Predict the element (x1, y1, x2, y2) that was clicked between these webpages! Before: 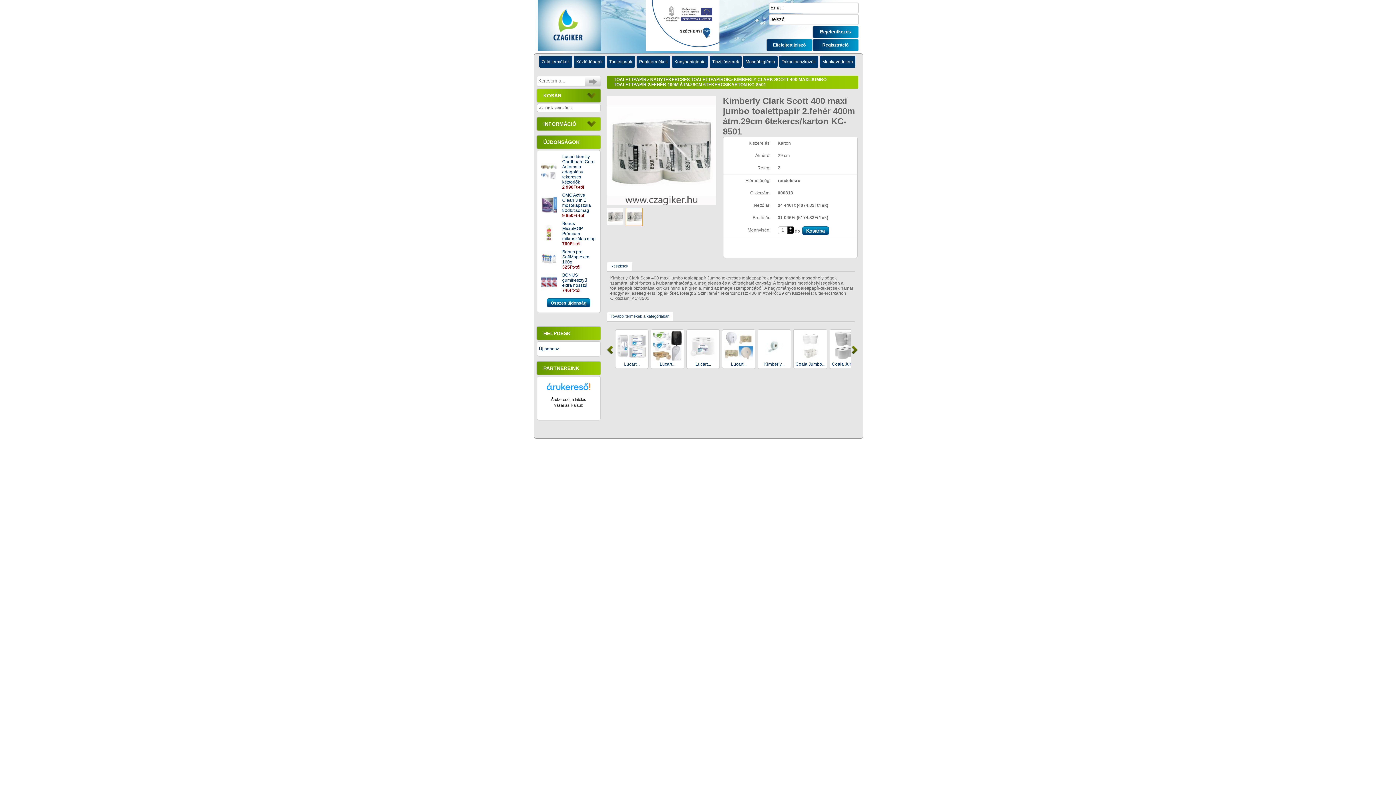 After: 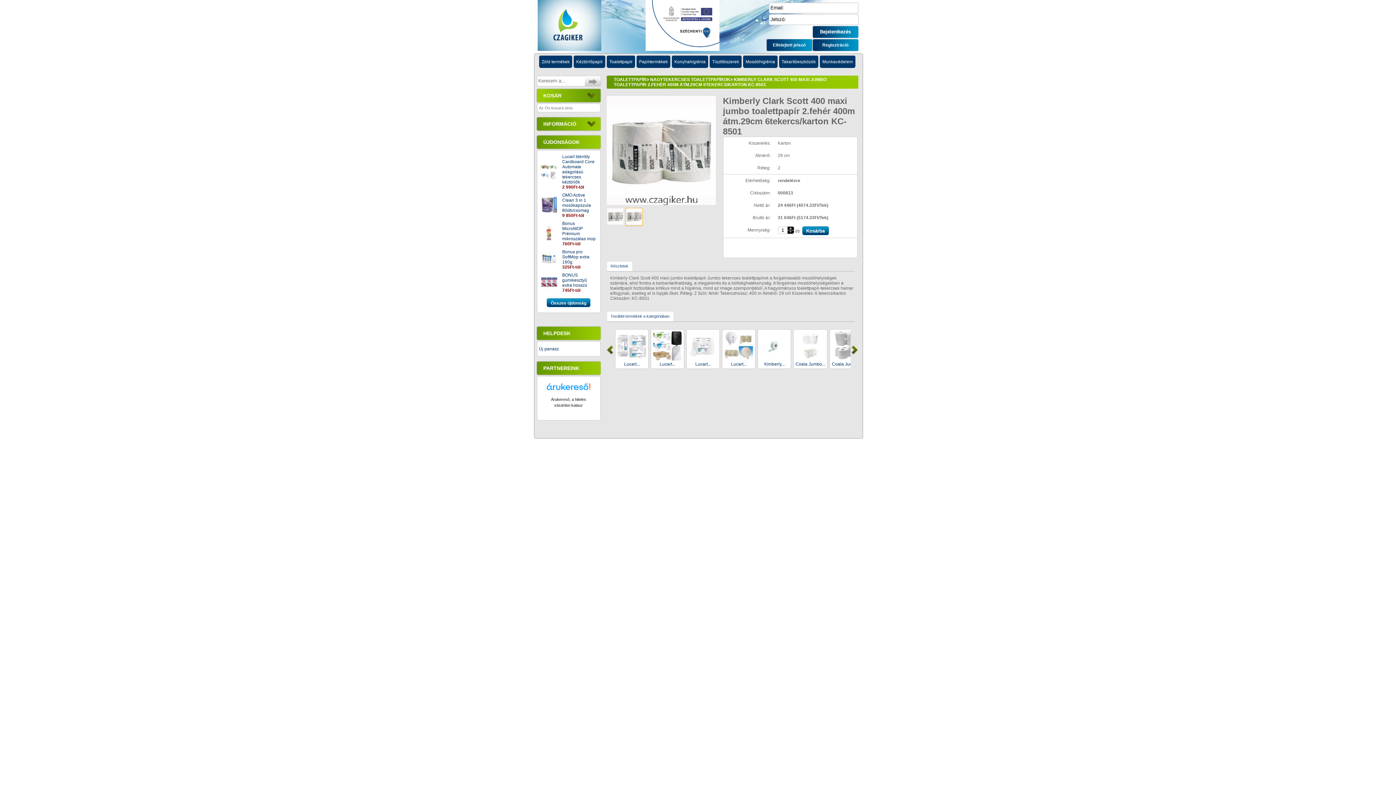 Action: label: További termékek a kategóriában bbox: (607, 312, 673, 321)